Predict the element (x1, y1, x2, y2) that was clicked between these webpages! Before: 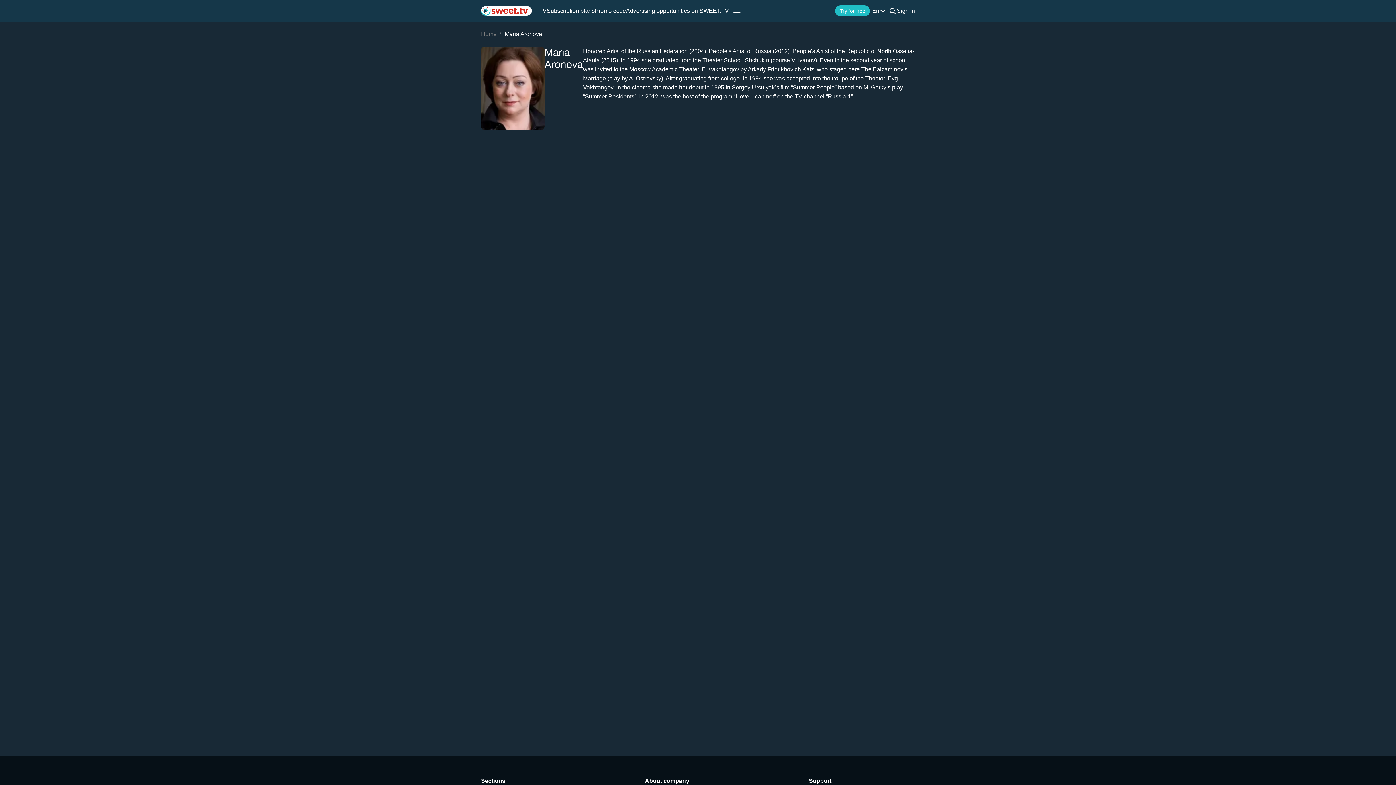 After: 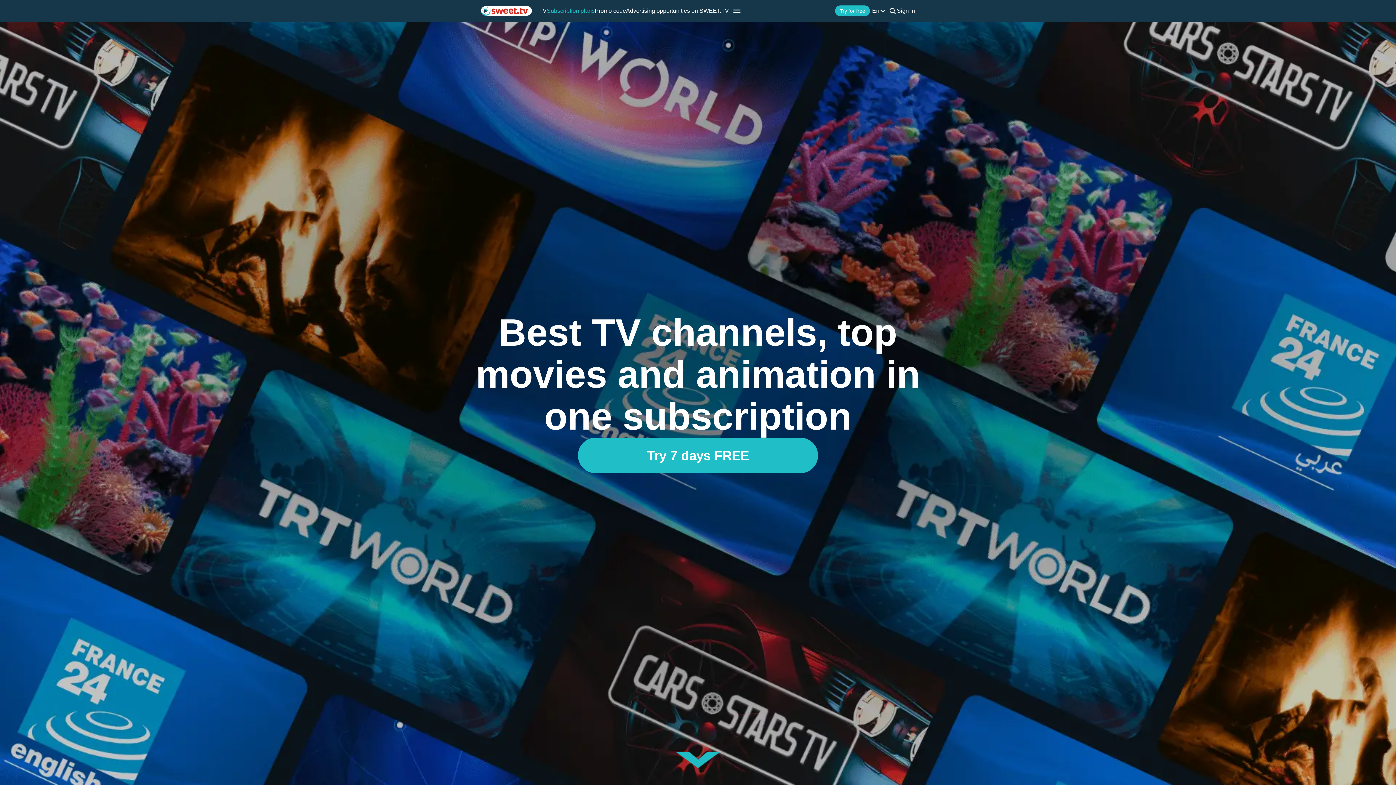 Action: bbox: (546, 7, 594, 14) label: Subscription plans